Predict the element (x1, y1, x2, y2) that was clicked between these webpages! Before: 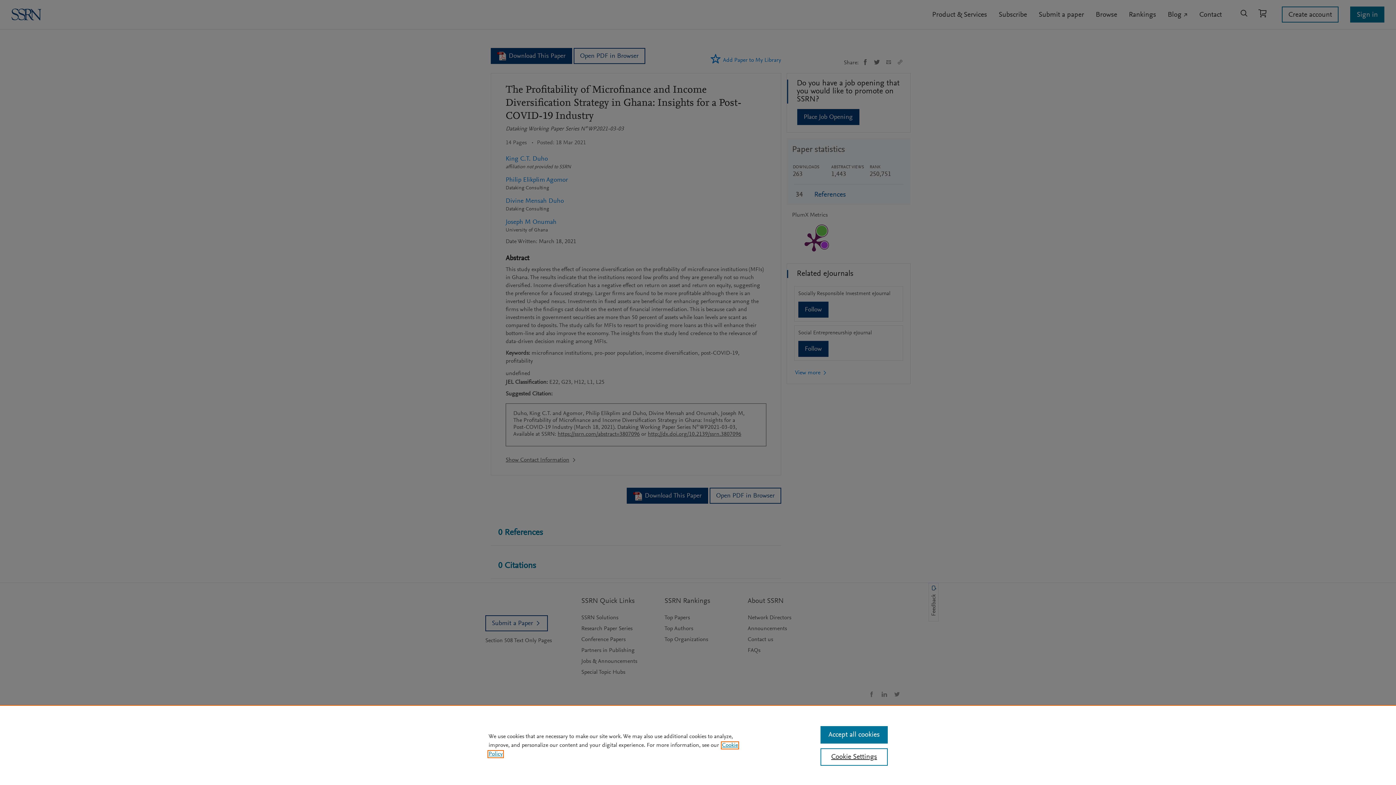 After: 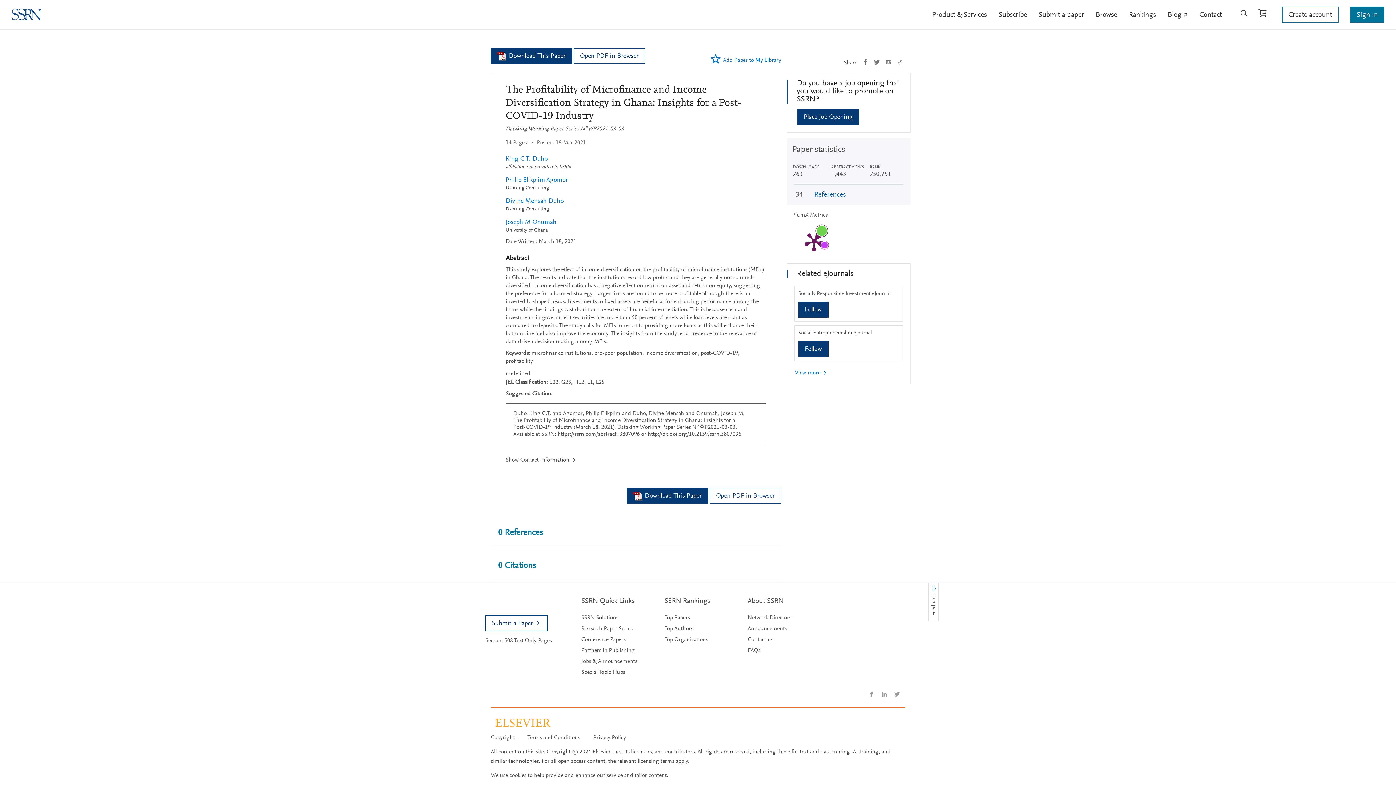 Action: label: Accept all cookies bbox: (820, 726, 887, 744)